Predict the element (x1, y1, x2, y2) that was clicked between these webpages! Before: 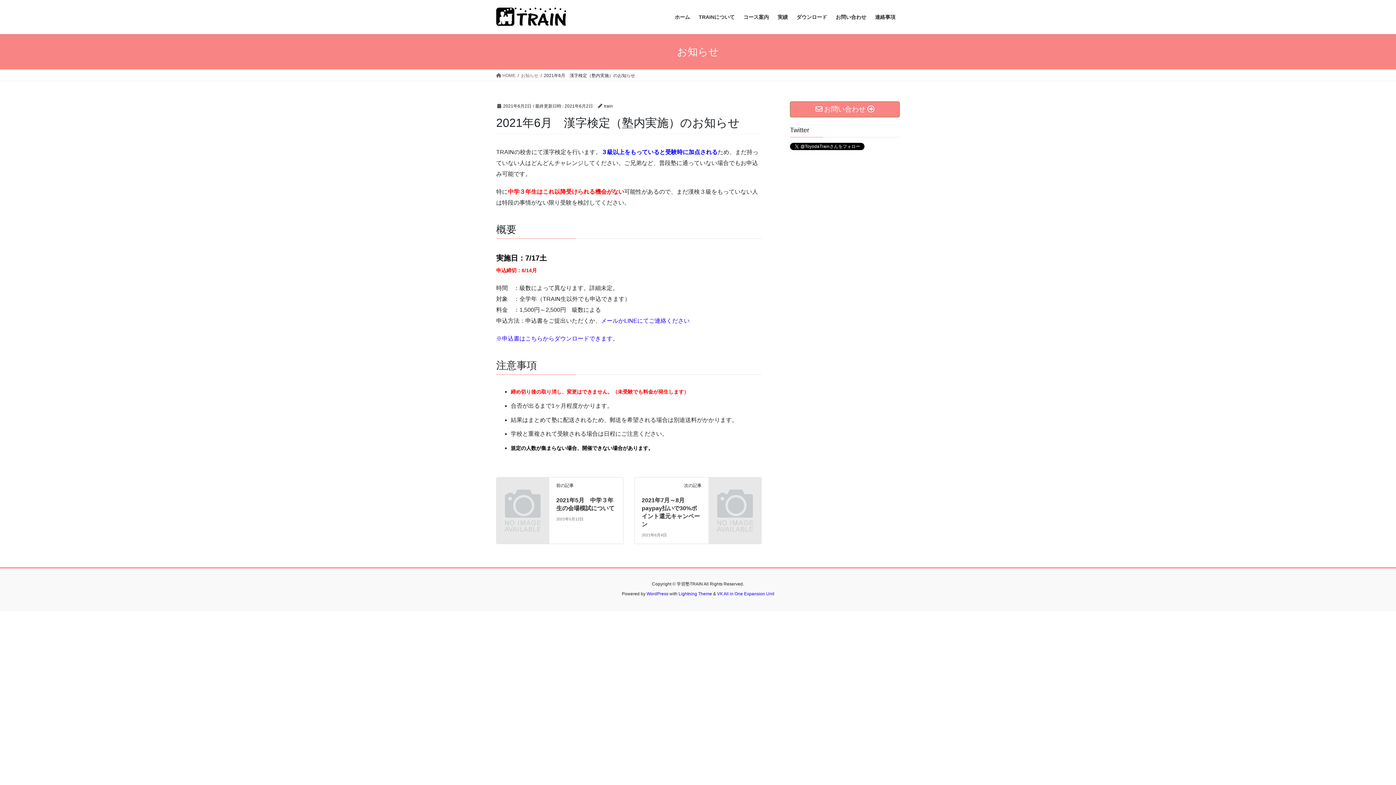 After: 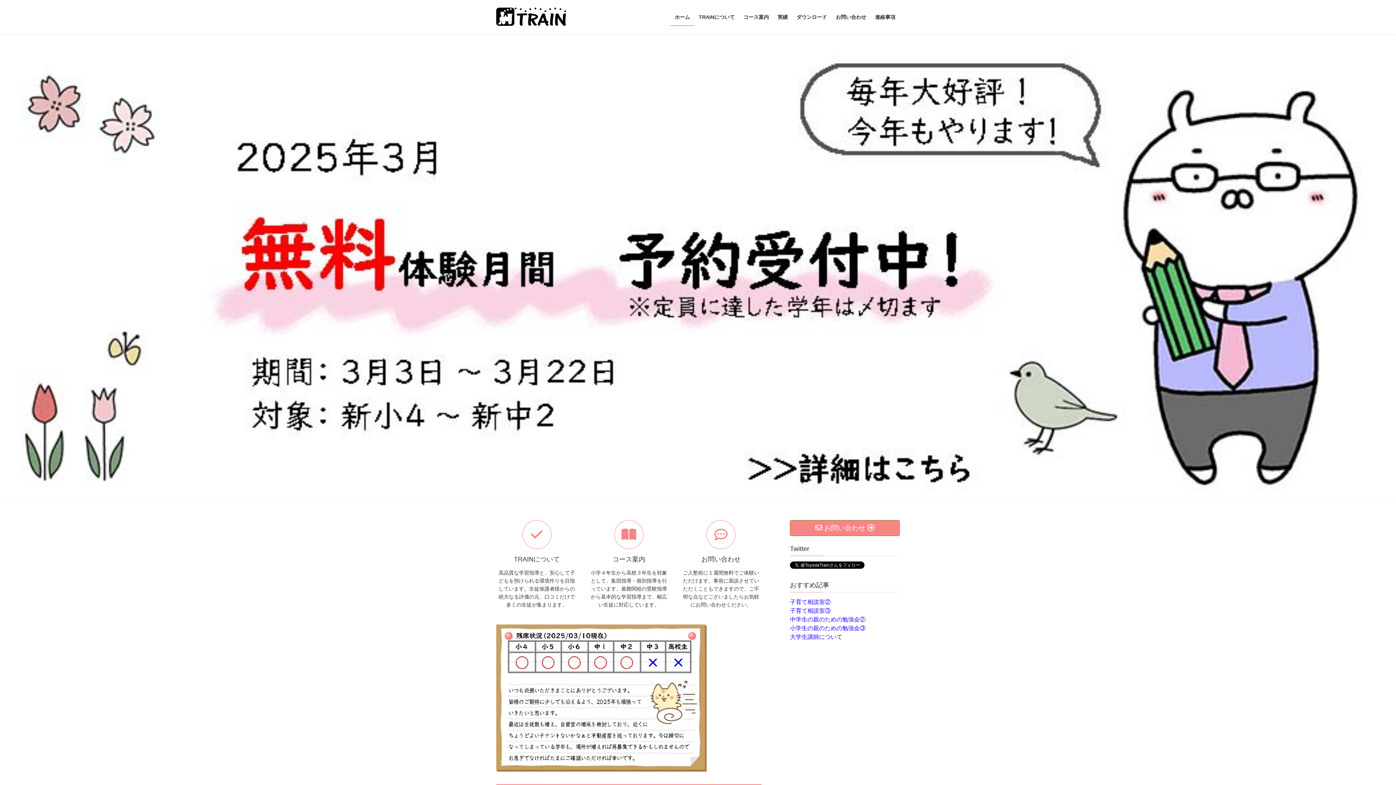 Action: label:  HOME bbox: (496, 72, 515, 78)